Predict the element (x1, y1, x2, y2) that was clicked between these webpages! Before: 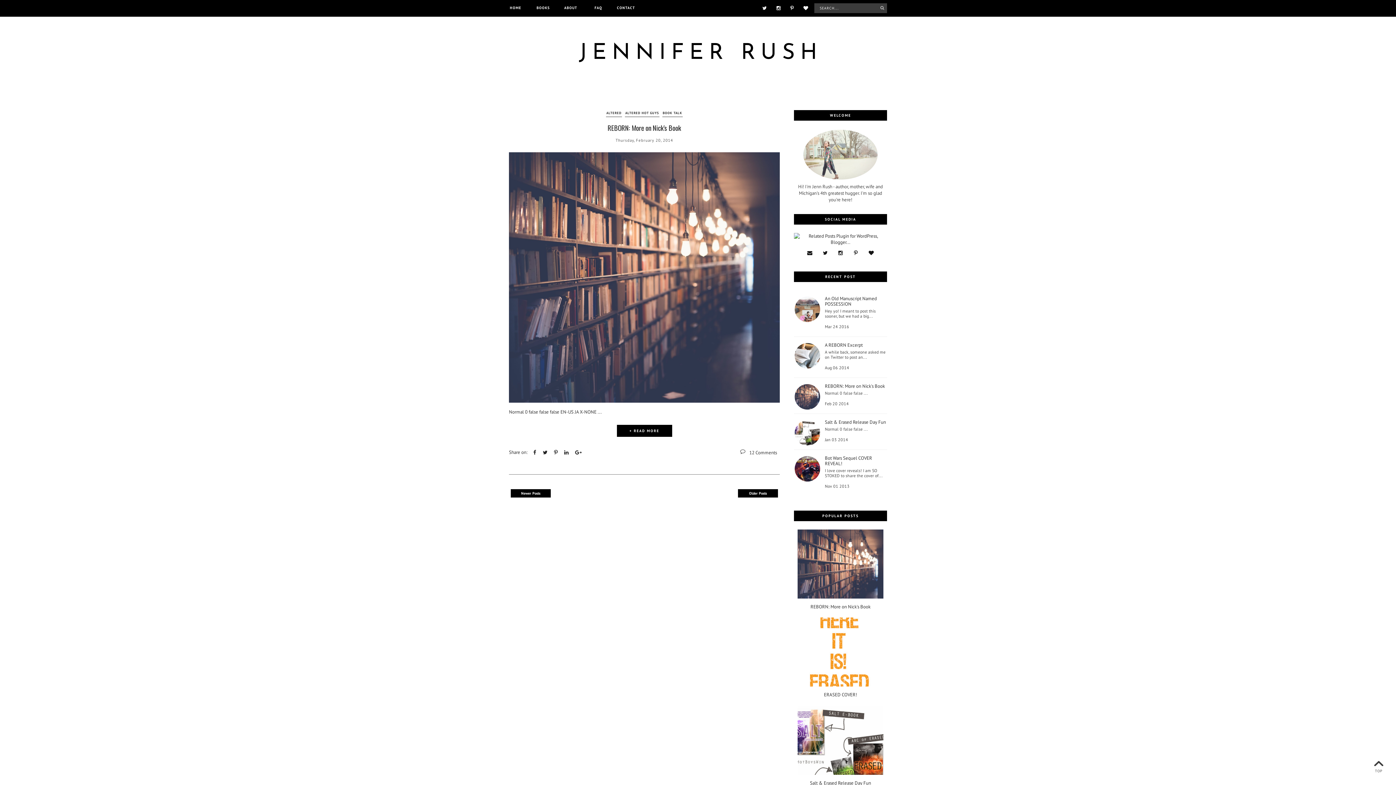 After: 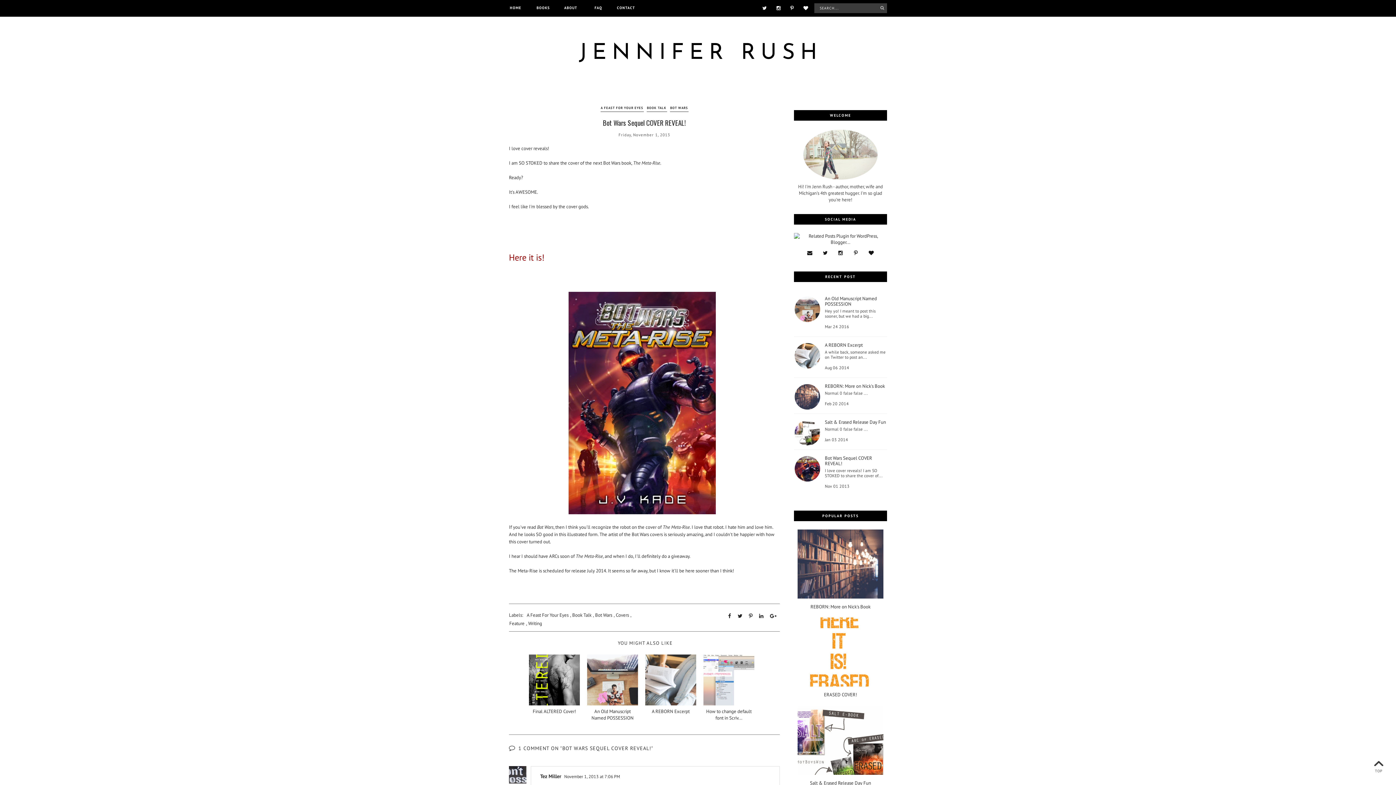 Action: bbox: (825, 455, 887, 466) label: Bot Wars Sequel COVER REVEAL!